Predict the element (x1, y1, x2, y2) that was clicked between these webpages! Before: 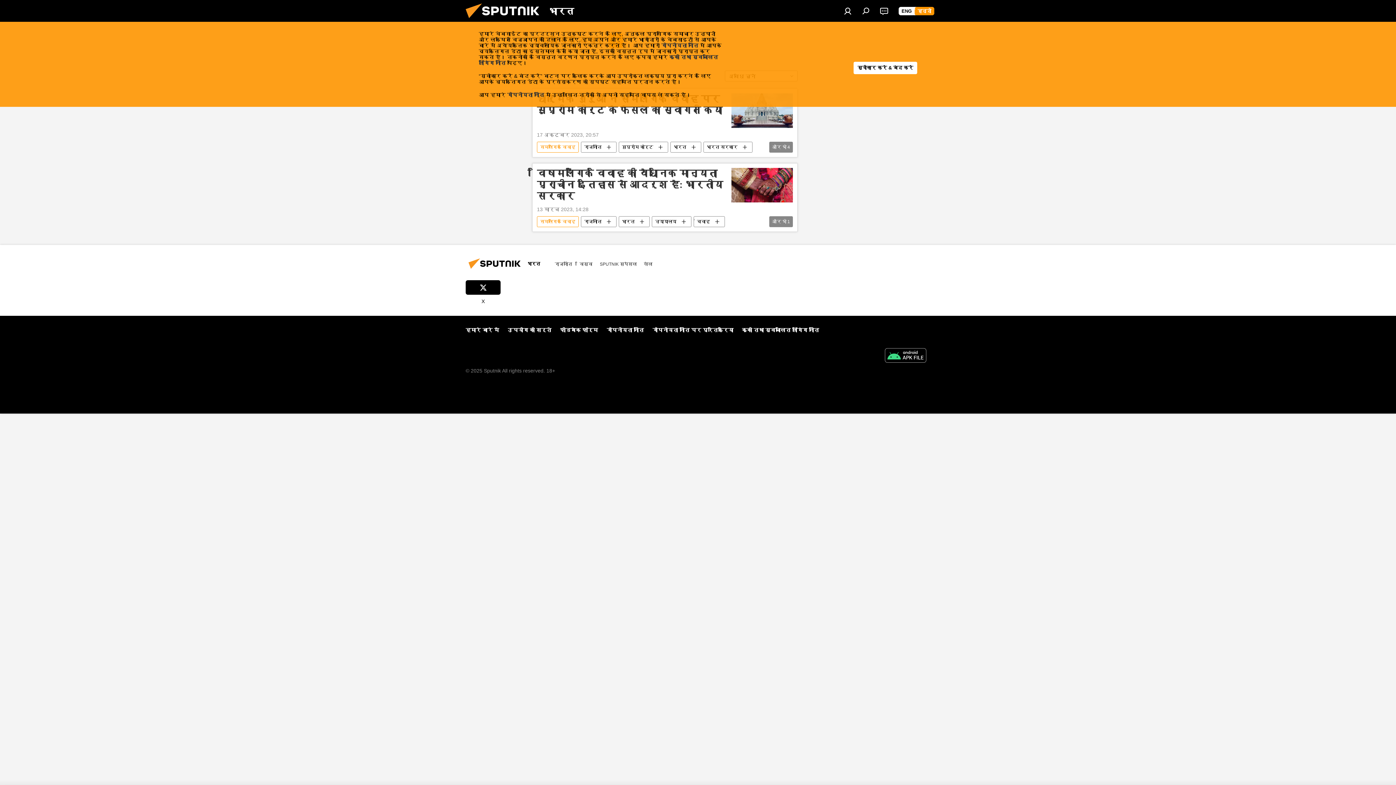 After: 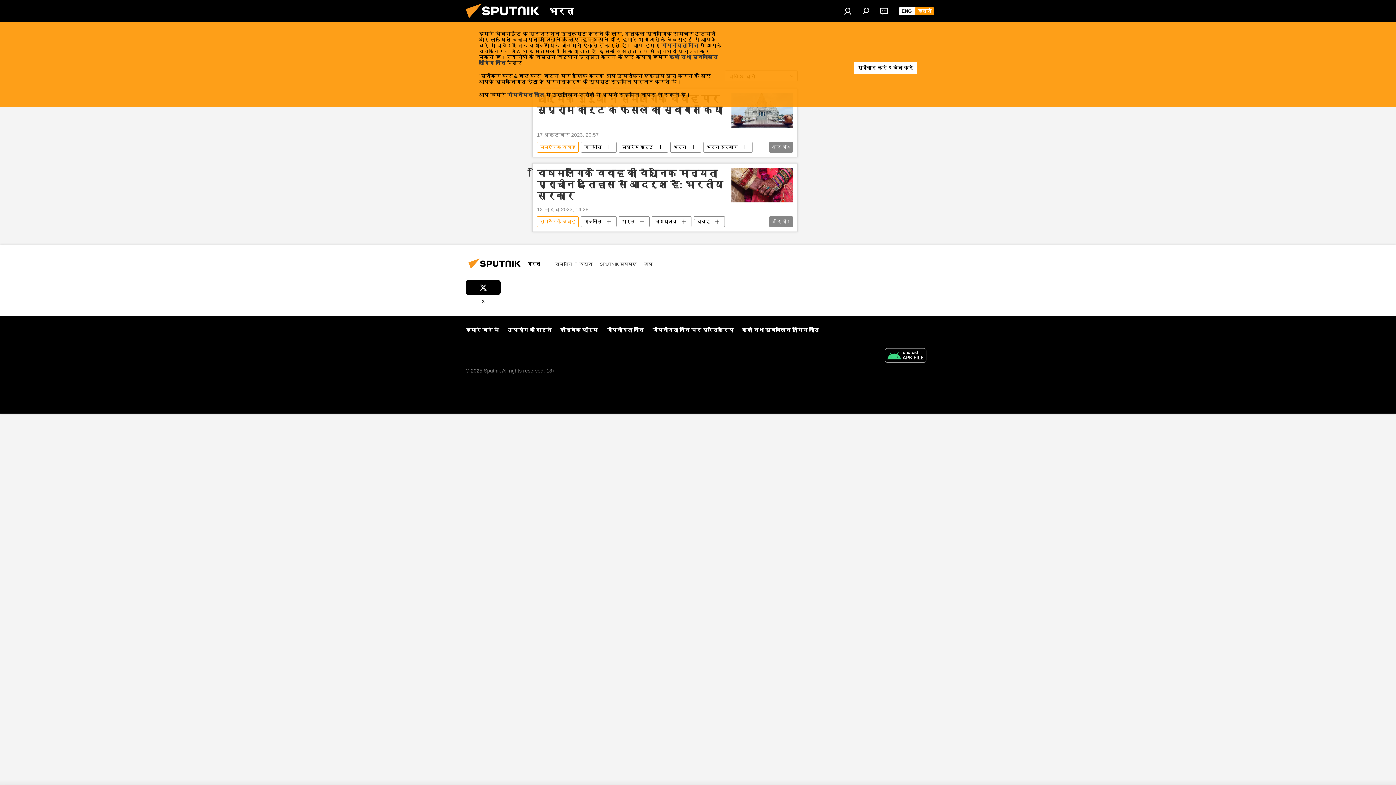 Action: bbox: (881, 348, 930, 364)